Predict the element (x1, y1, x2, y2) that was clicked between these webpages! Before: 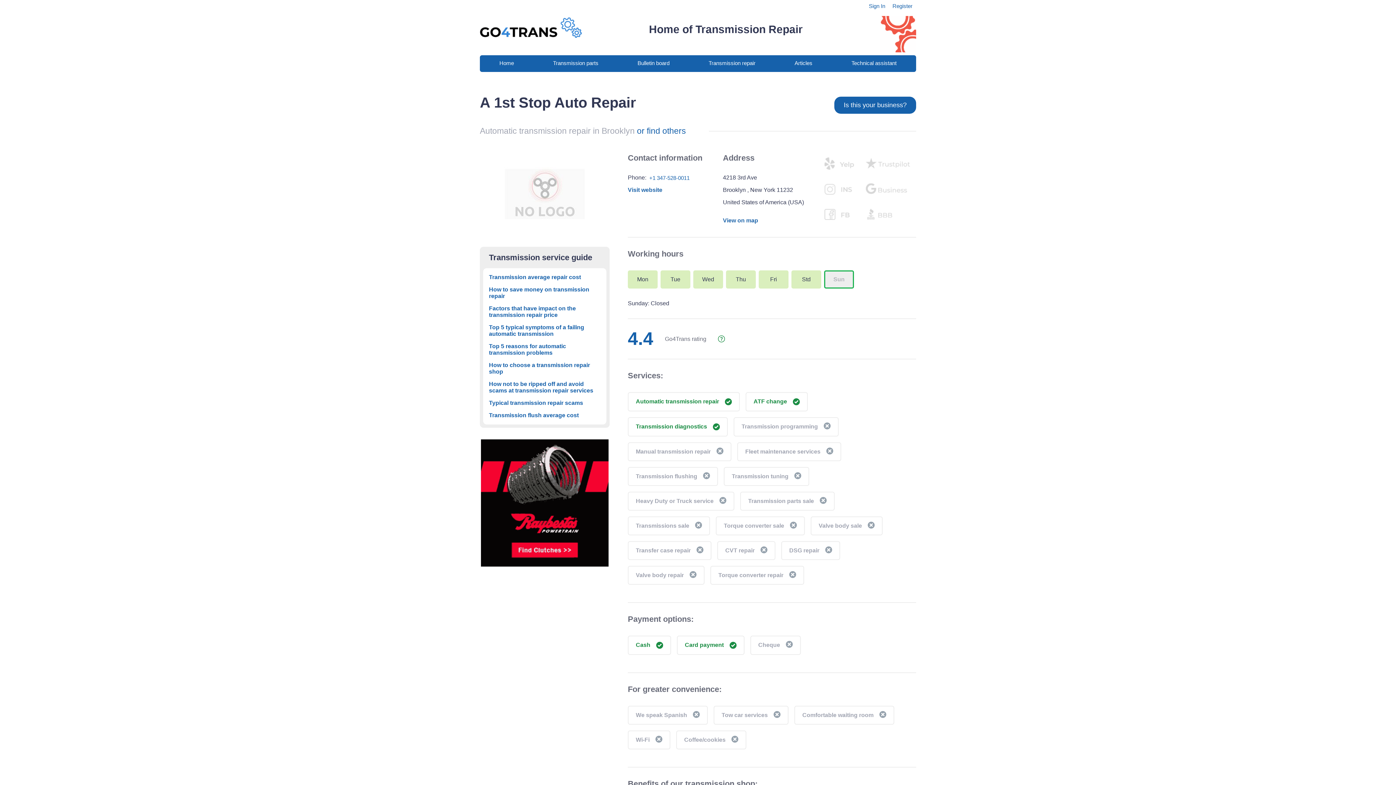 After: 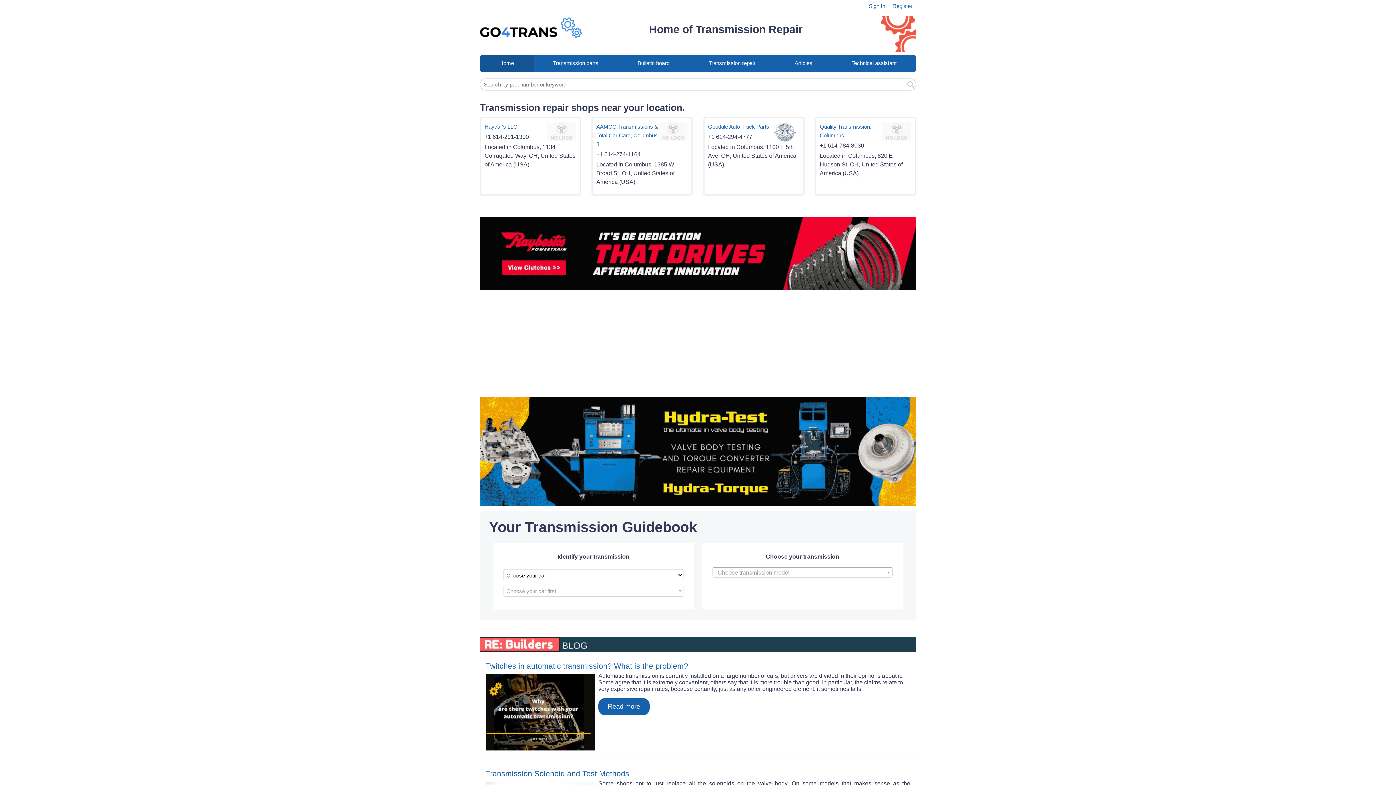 Action: label: Home bbox: (480, 55, 533, 72)